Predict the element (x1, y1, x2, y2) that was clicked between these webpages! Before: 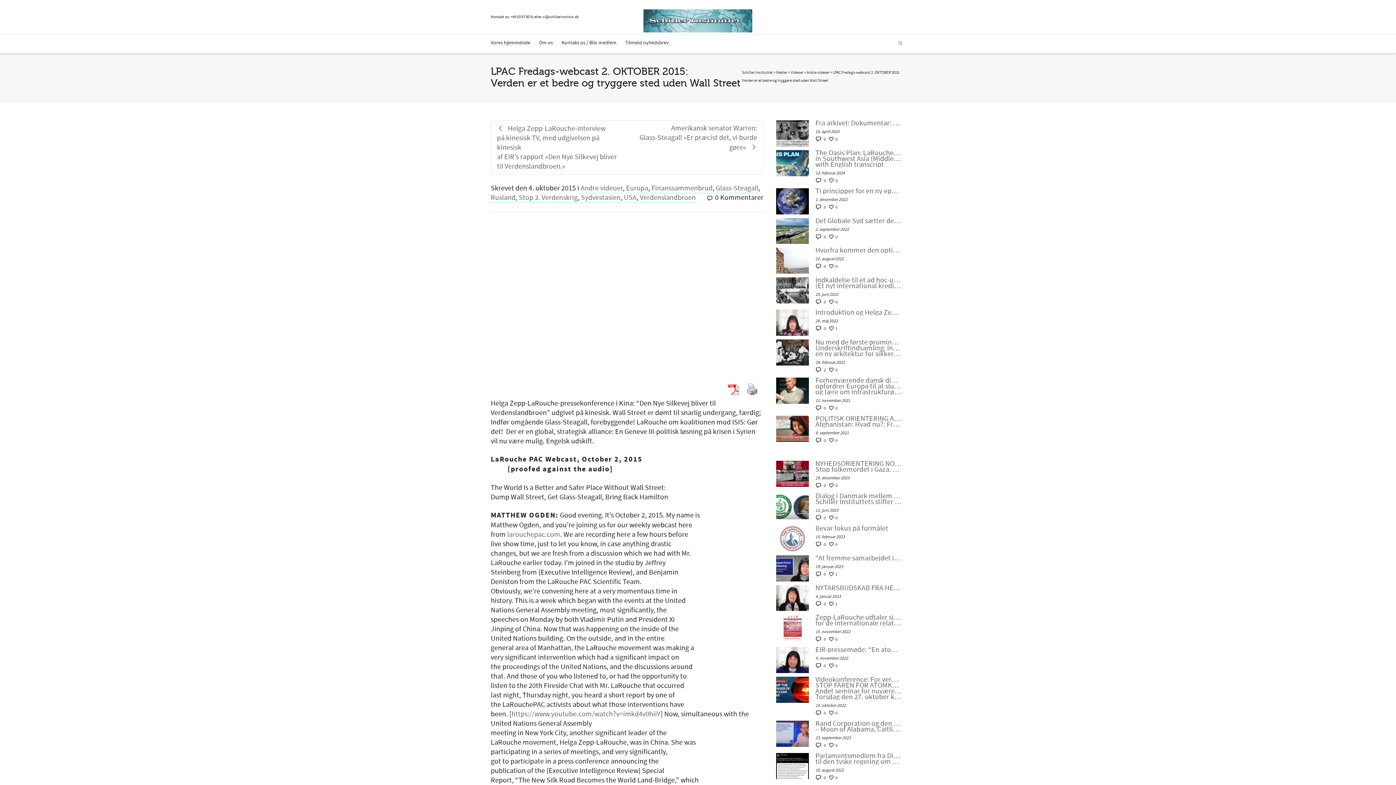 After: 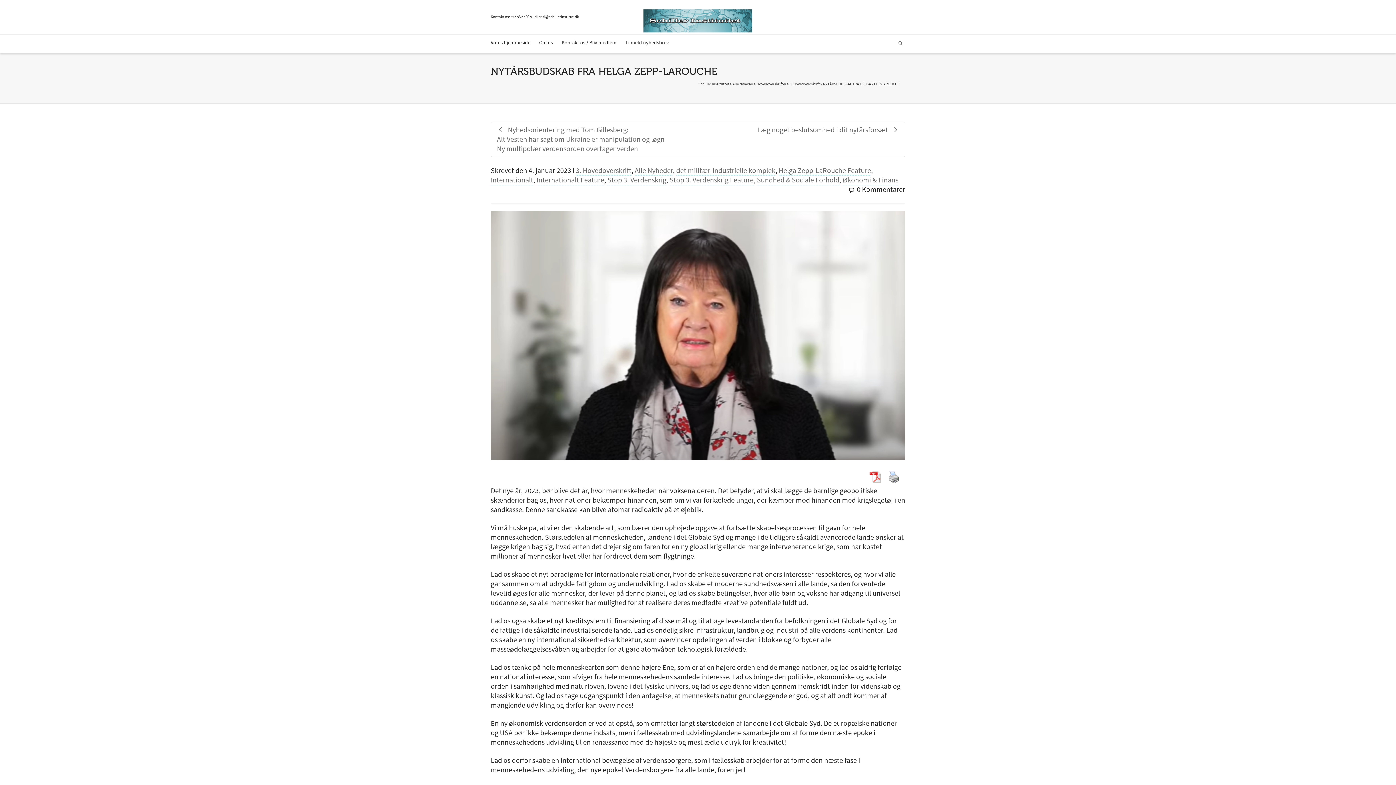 Action: bbox: (776, 585, 809, 611)